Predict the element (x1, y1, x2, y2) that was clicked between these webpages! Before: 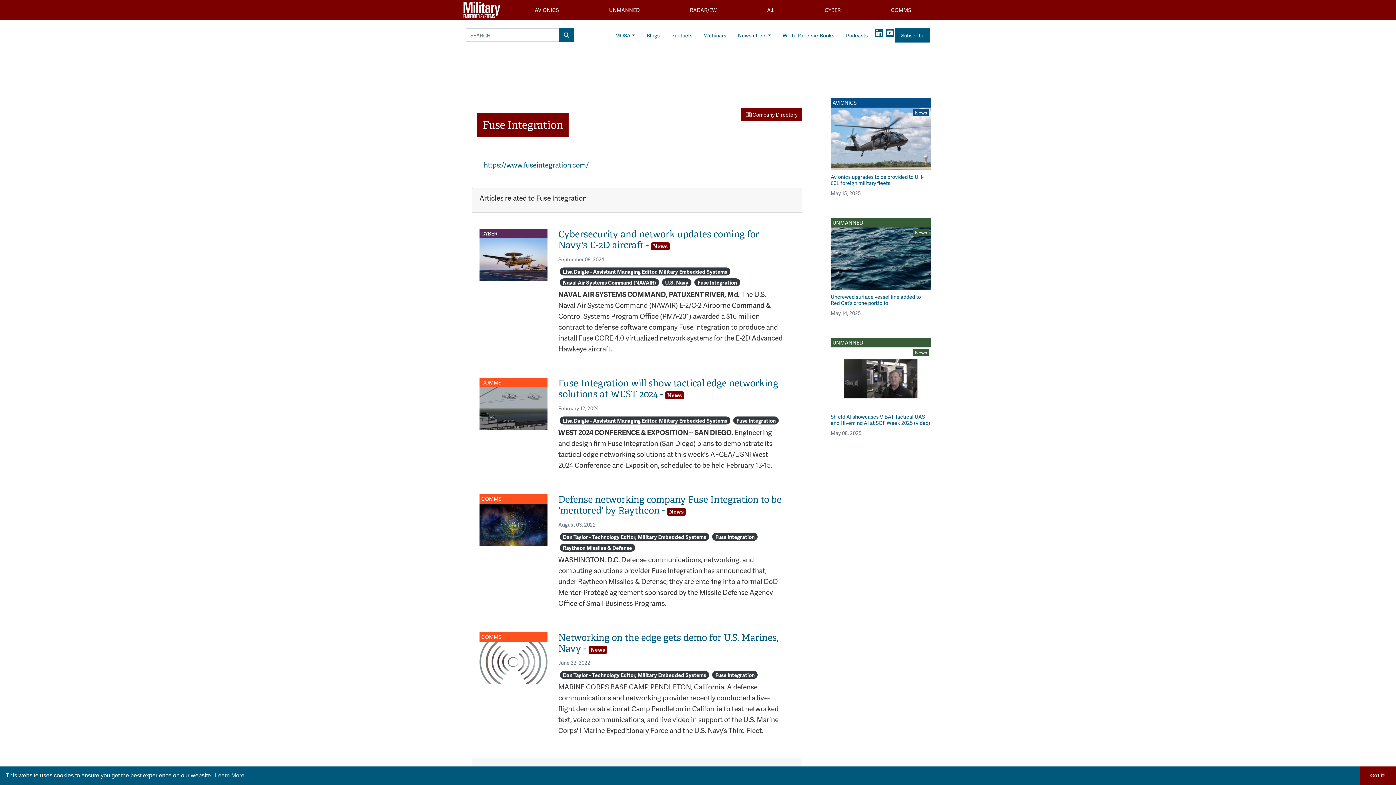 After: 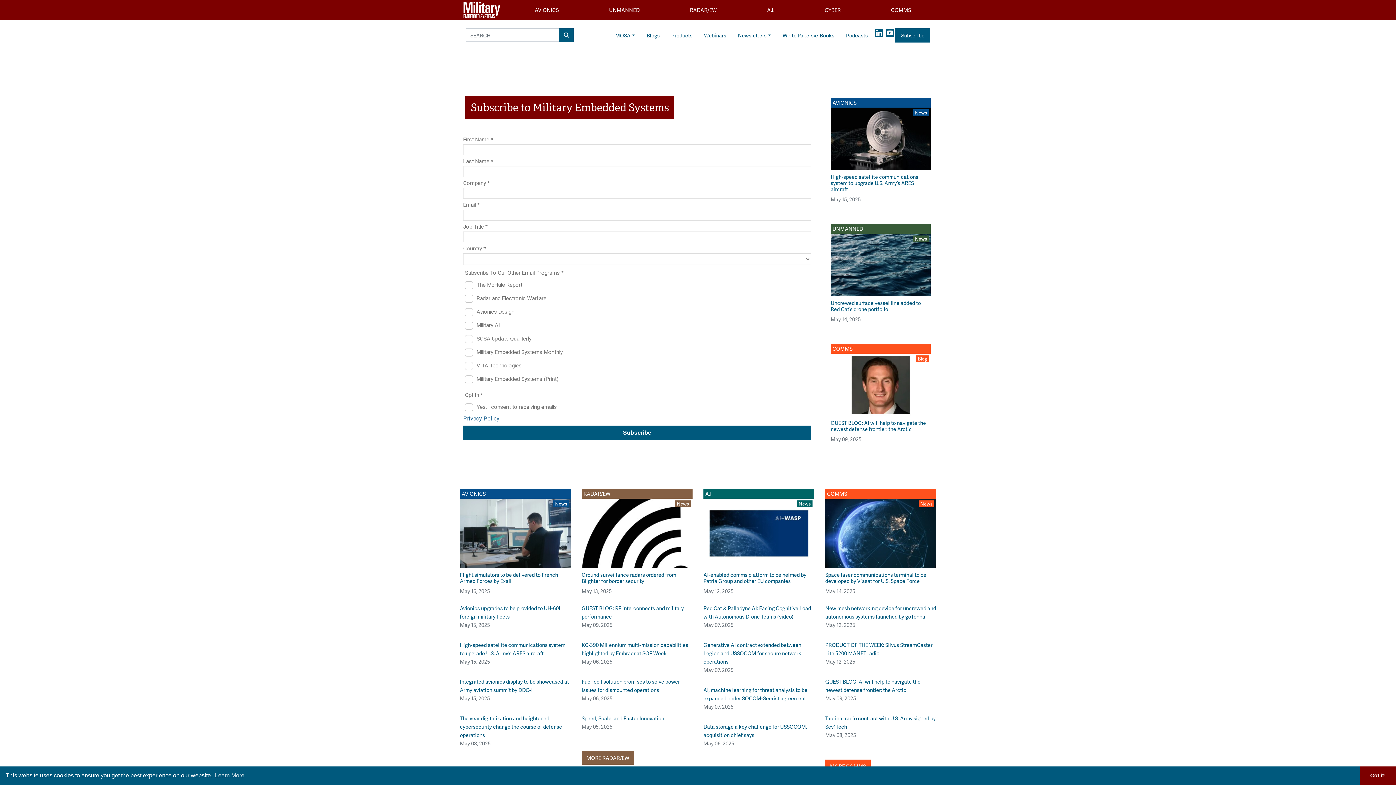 Action: bbox: (895, 28, 930, 42) label: Subscribe